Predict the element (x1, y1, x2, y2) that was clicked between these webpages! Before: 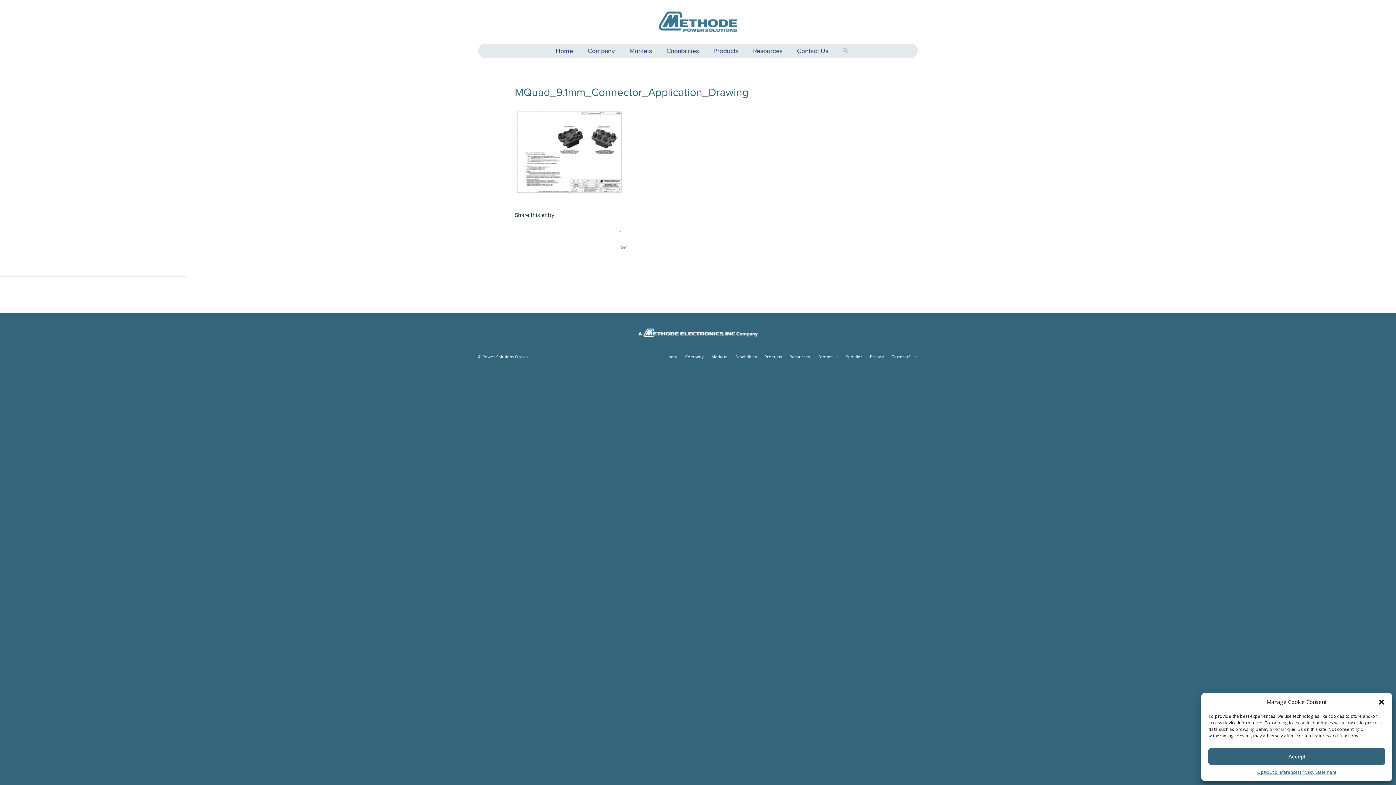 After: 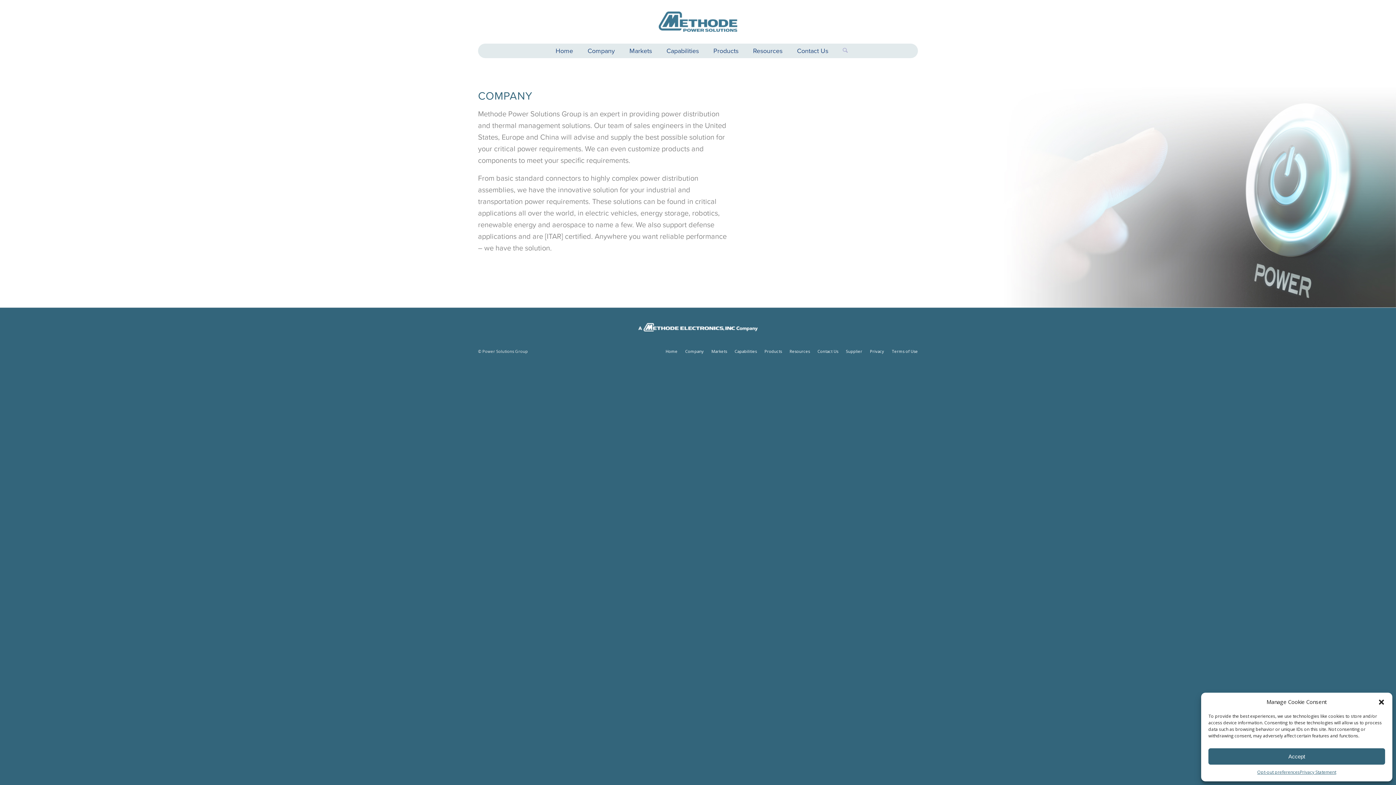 Action: label: Company bbox: (685, 354, 704, 359)